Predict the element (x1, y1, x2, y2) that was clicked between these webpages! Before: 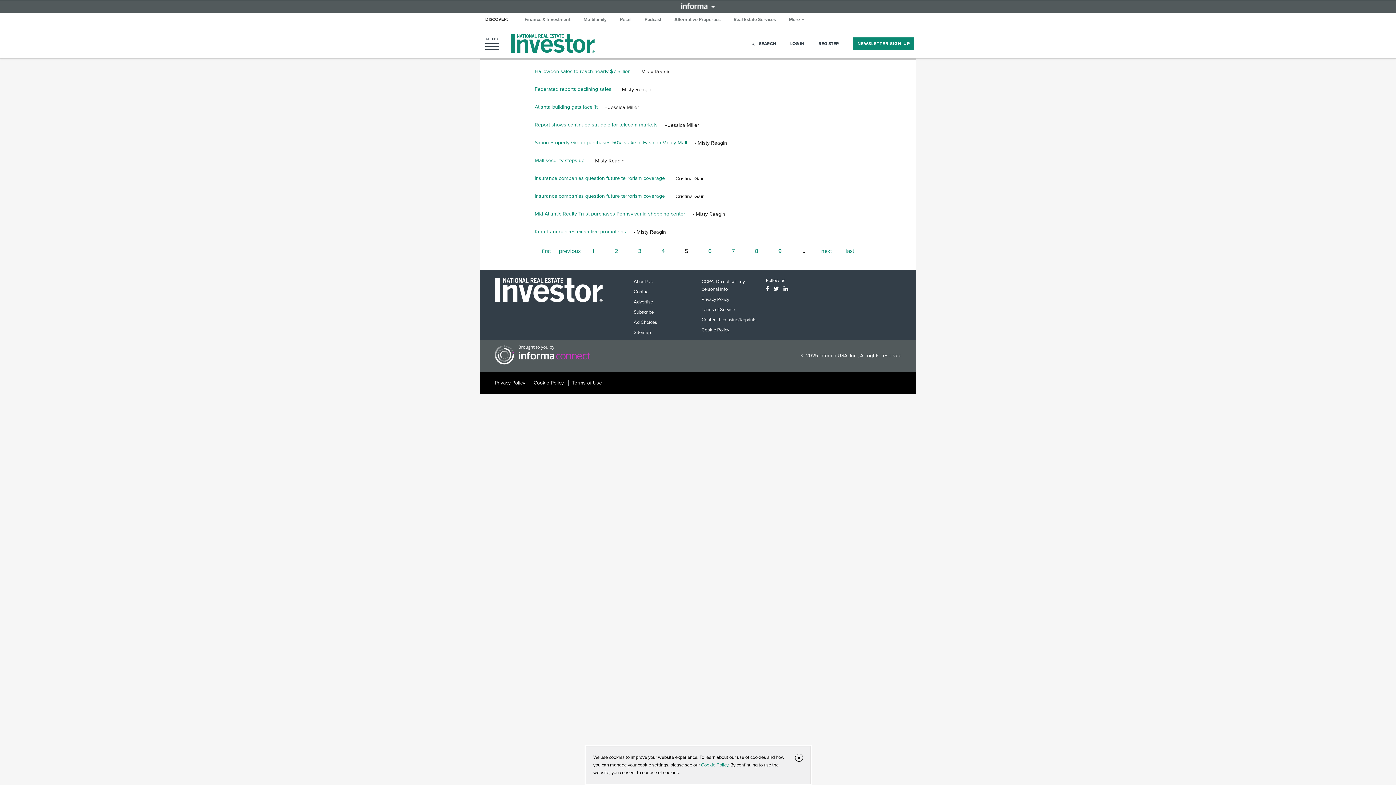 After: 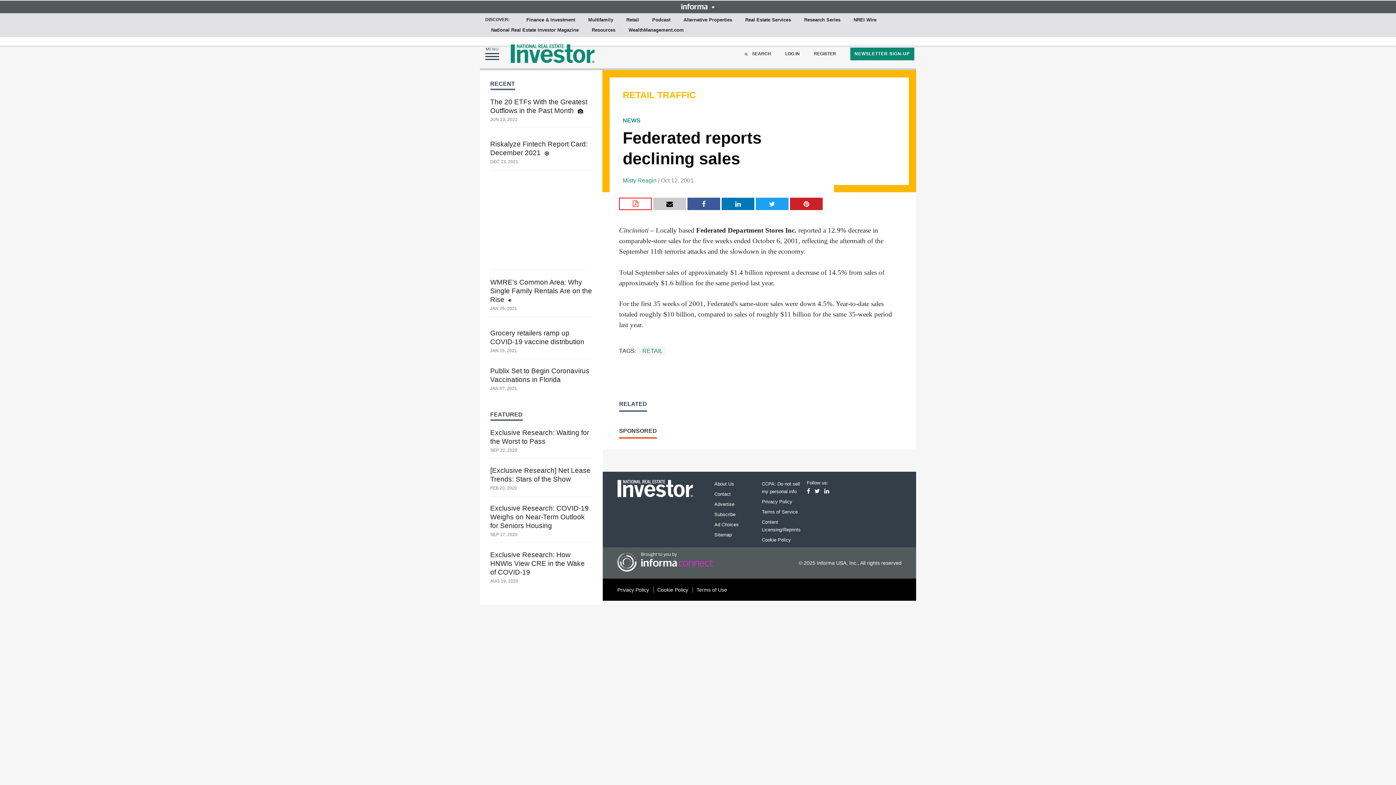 Action: bbox: (534, 85, 617, 93) label: Federated reports declining sales 